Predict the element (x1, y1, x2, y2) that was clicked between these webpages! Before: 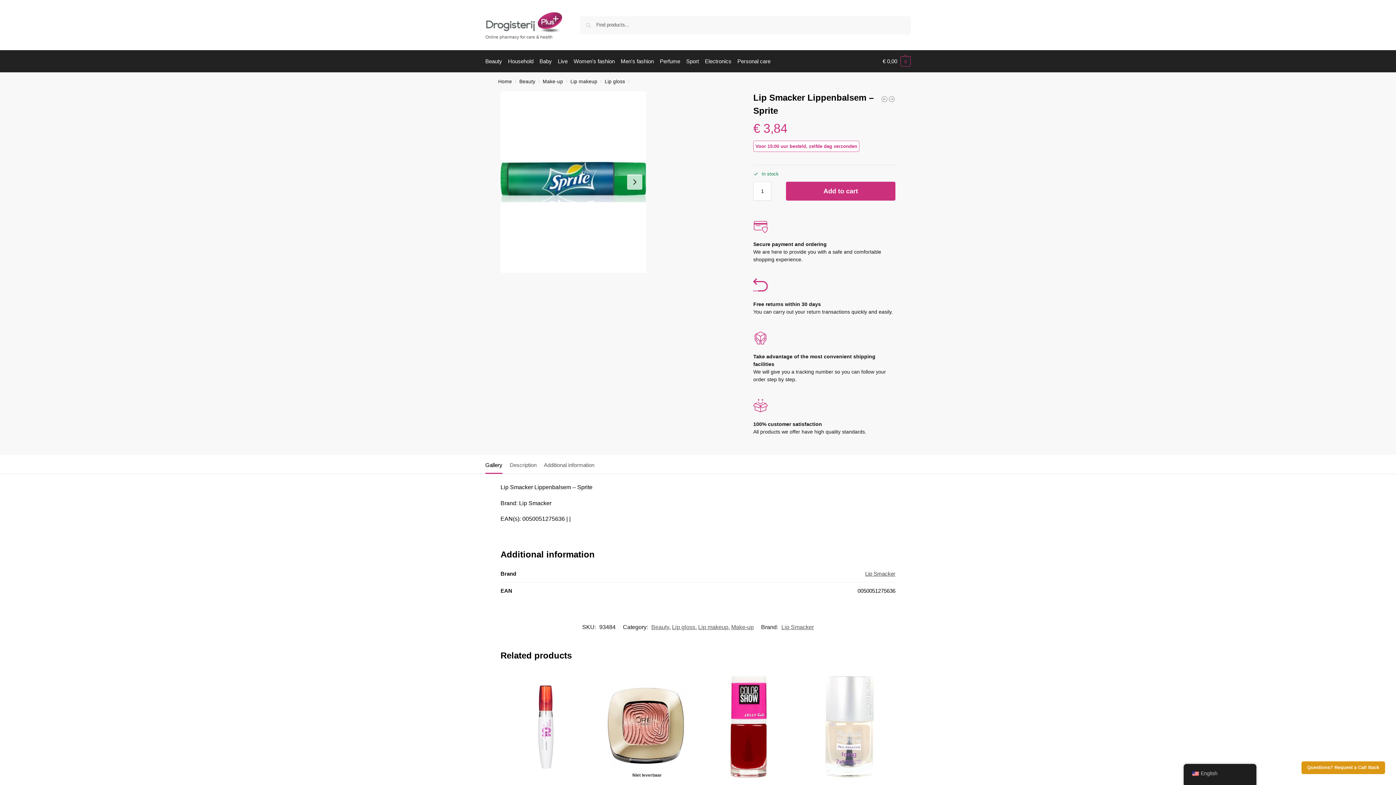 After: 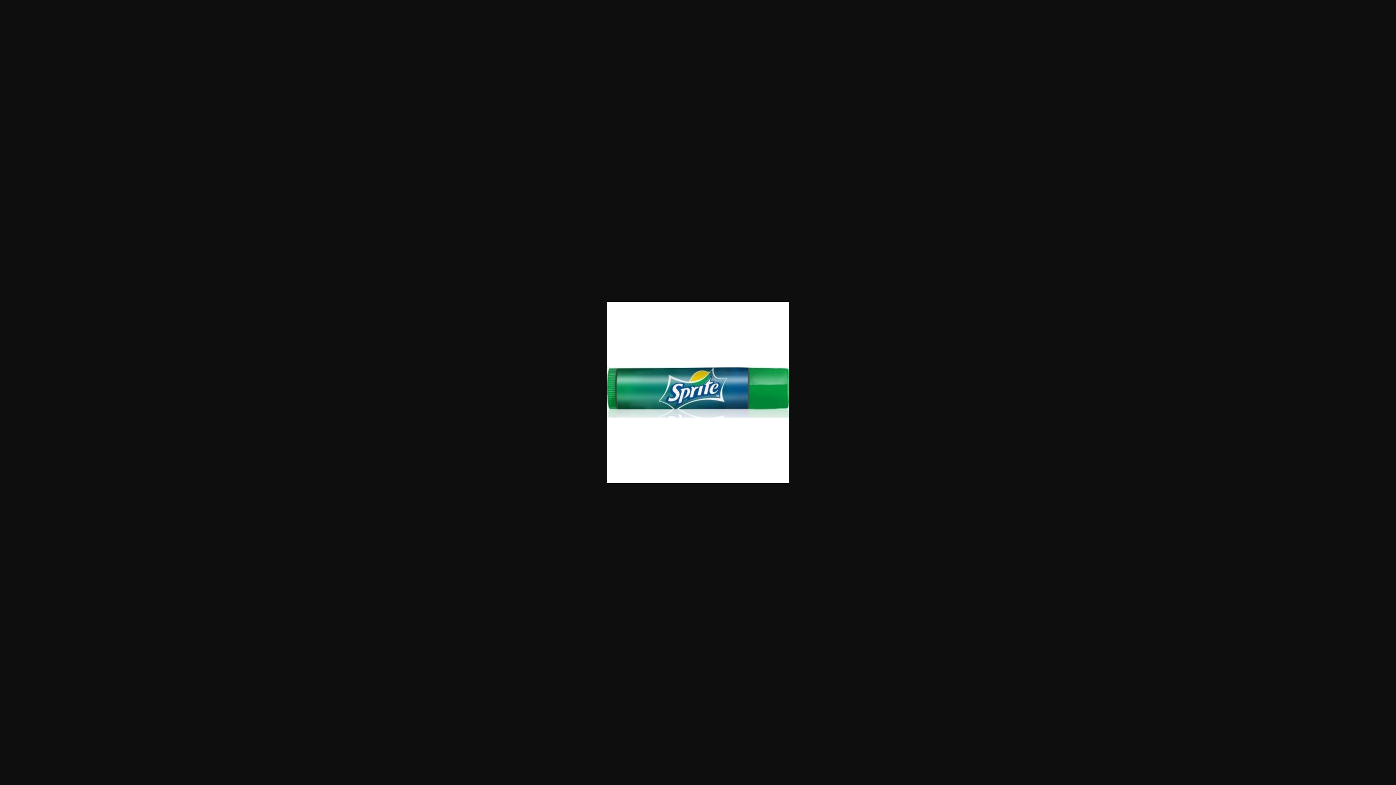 Action: bbox: (500, 91, 646, 272)